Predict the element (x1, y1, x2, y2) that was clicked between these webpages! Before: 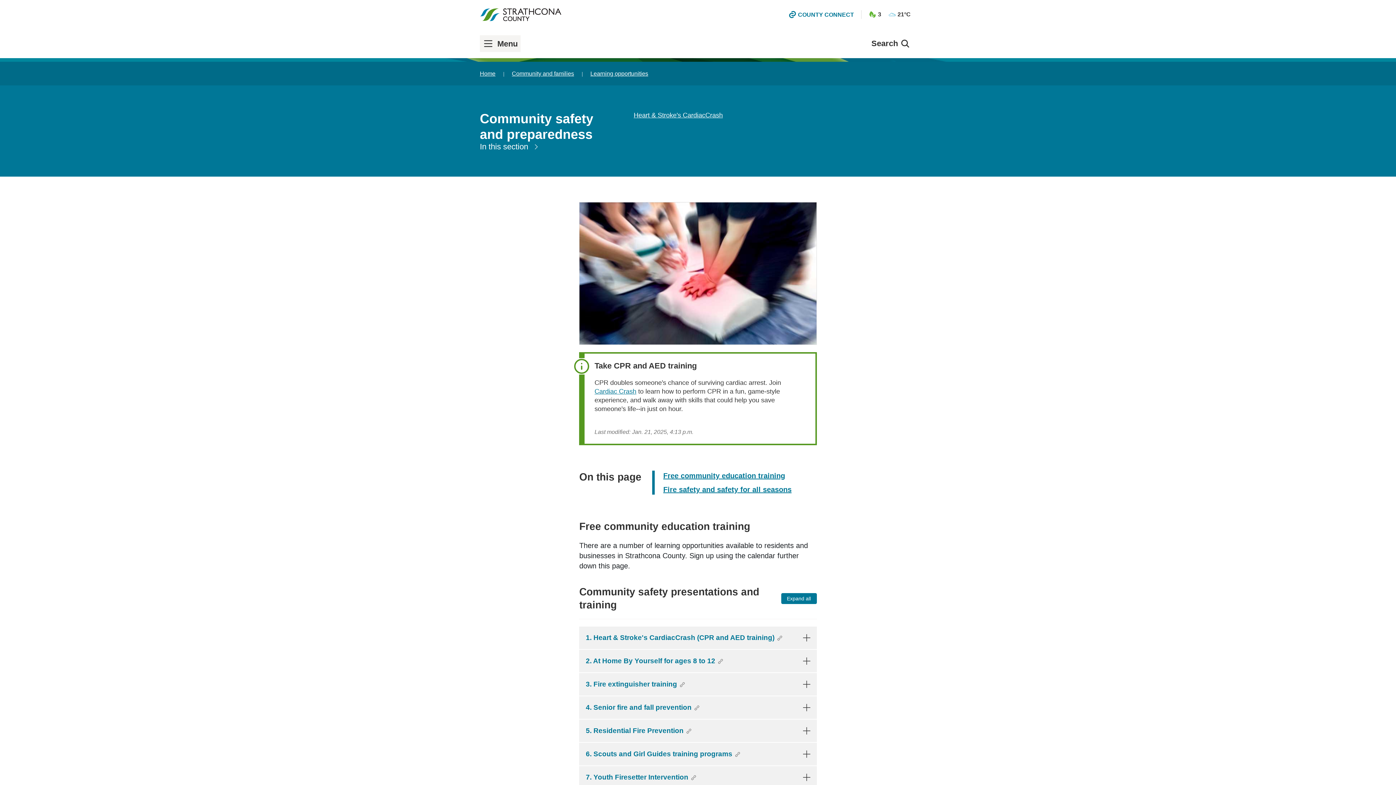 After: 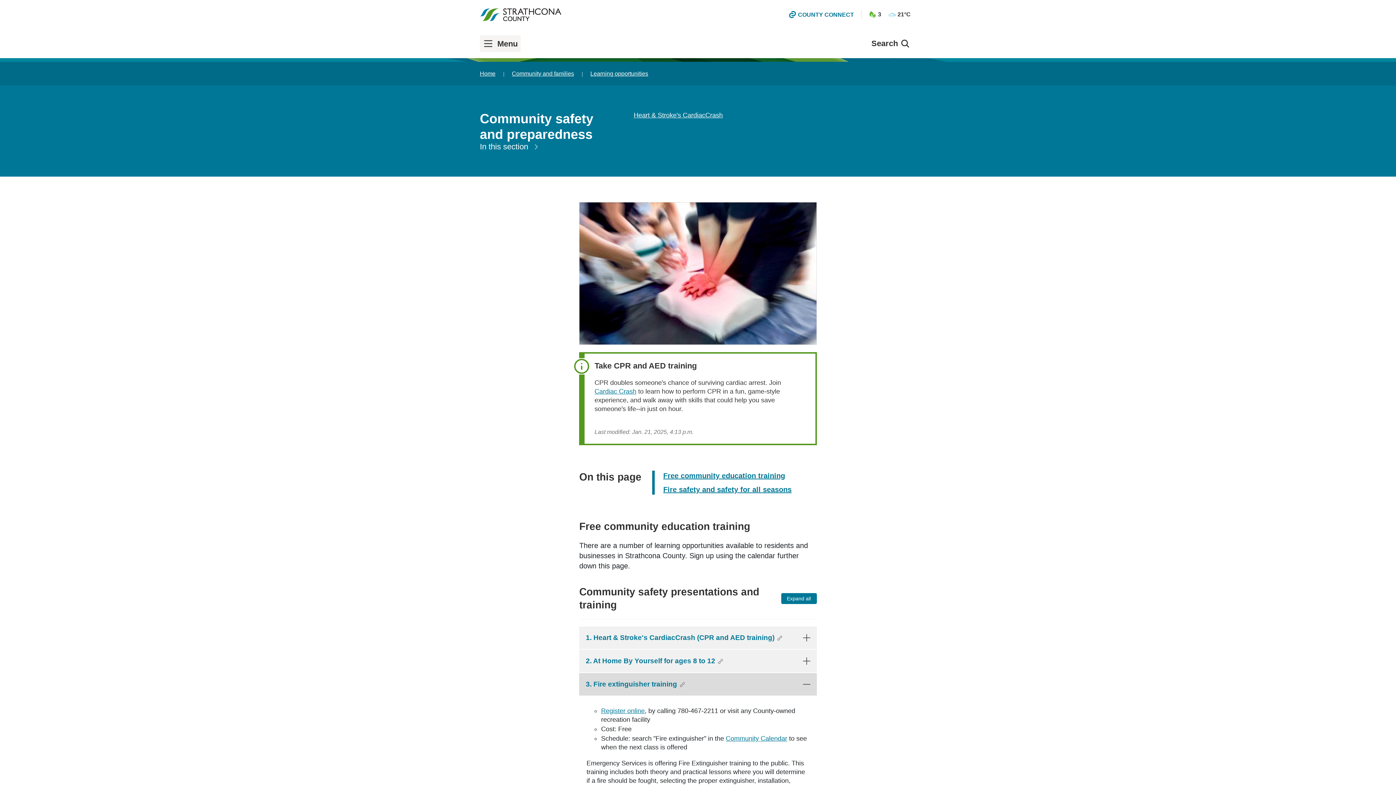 Action: bbox: (579, 673, 816, 695)